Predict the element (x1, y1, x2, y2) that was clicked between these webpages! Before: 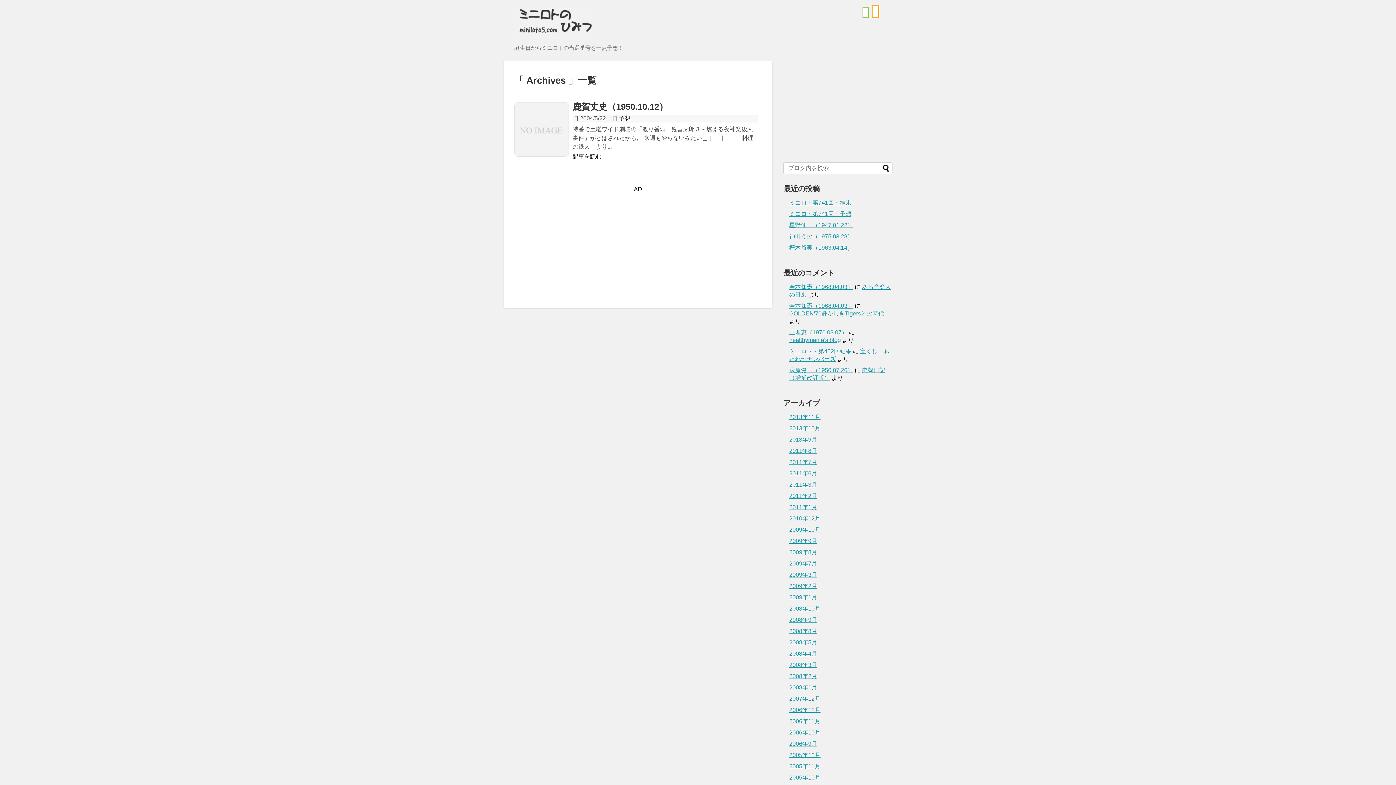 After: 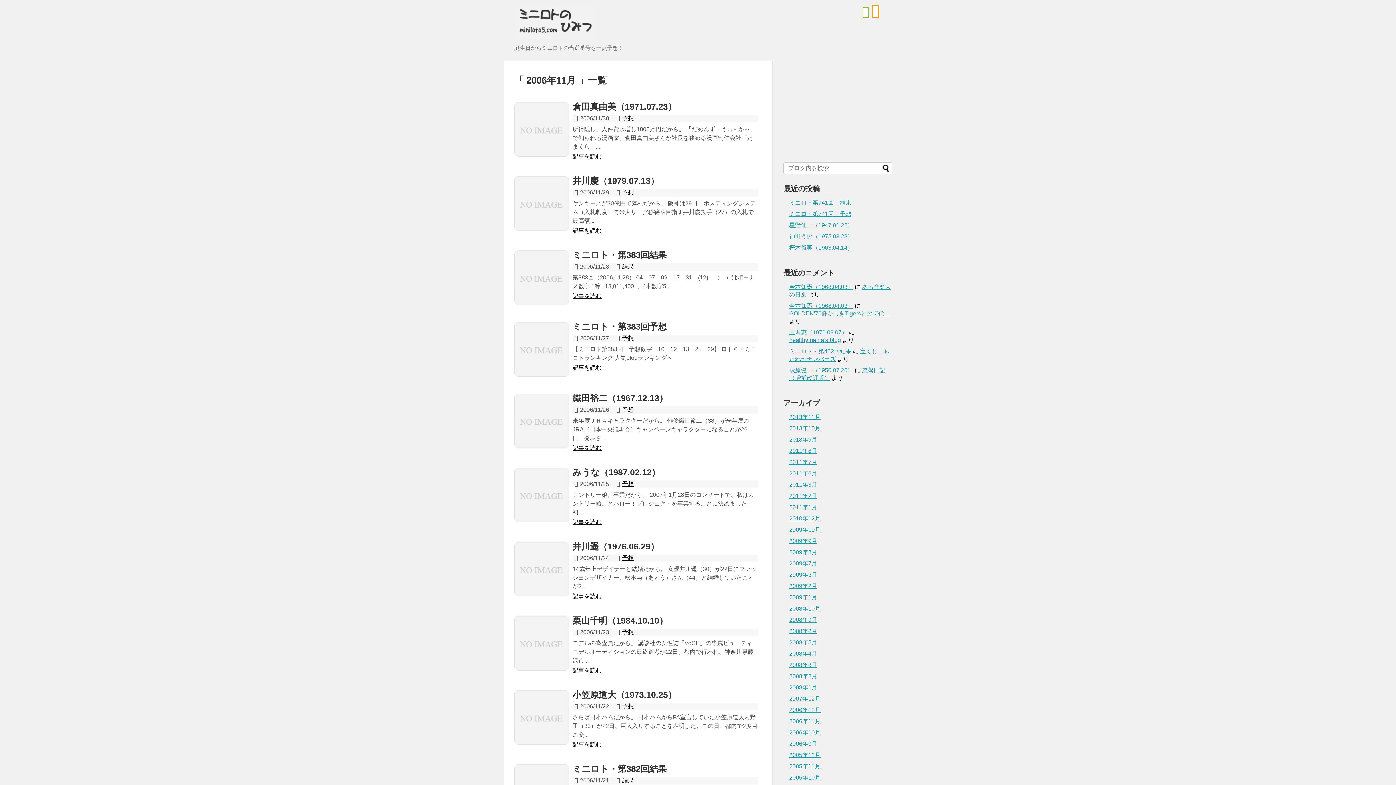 Action: label: 2006年11月 bbox: (789, 718, 820, 724)